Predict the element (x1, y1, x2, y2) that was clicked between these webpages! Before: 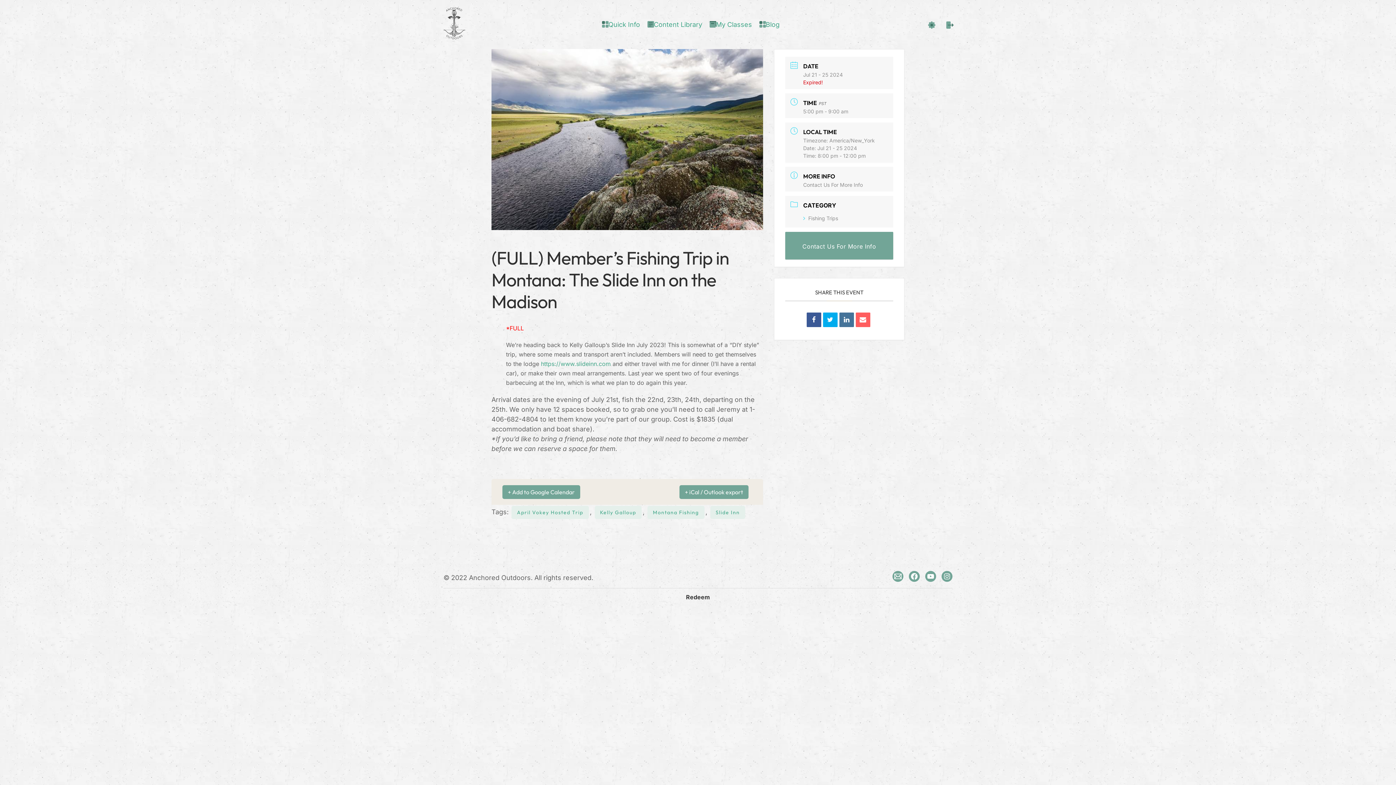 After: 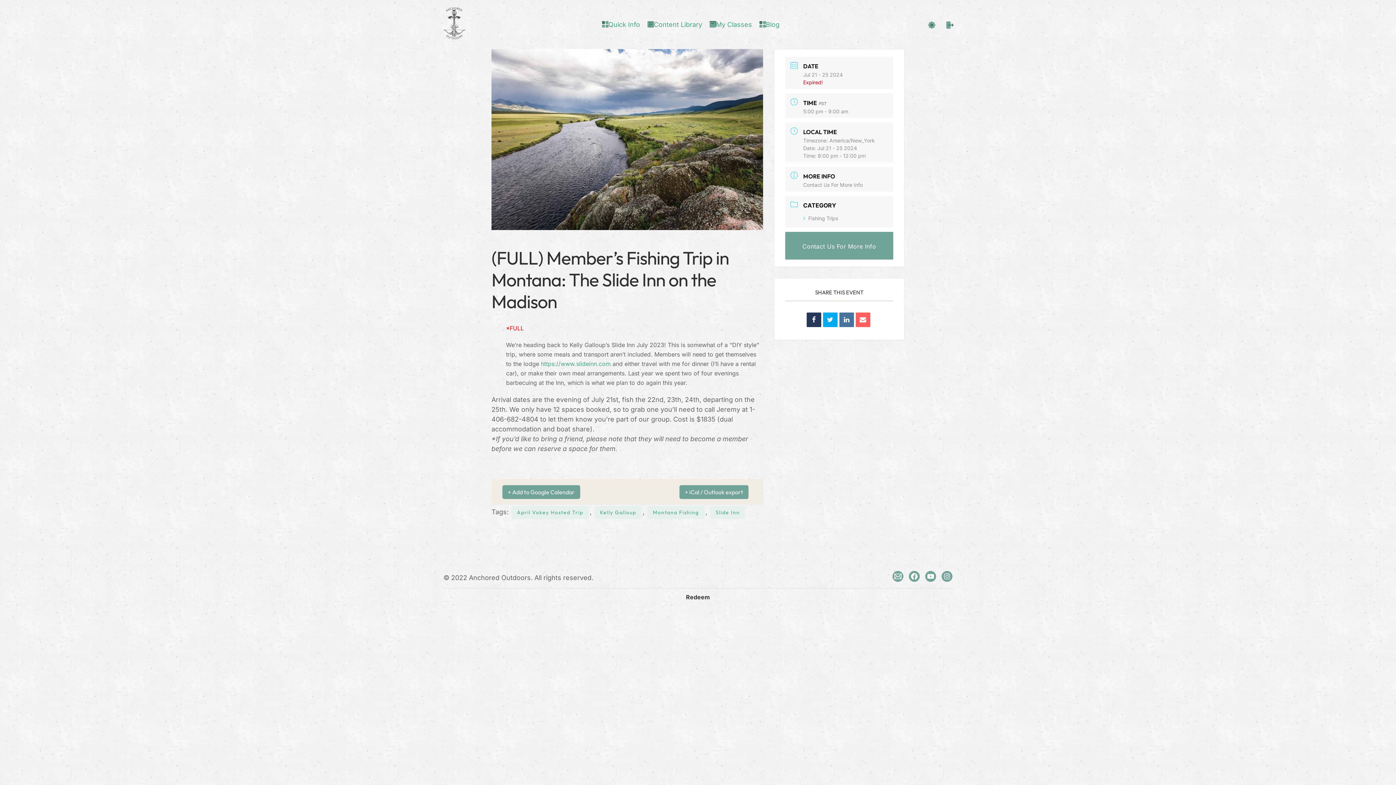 Action: bbox: (806, 312, 821, 327)